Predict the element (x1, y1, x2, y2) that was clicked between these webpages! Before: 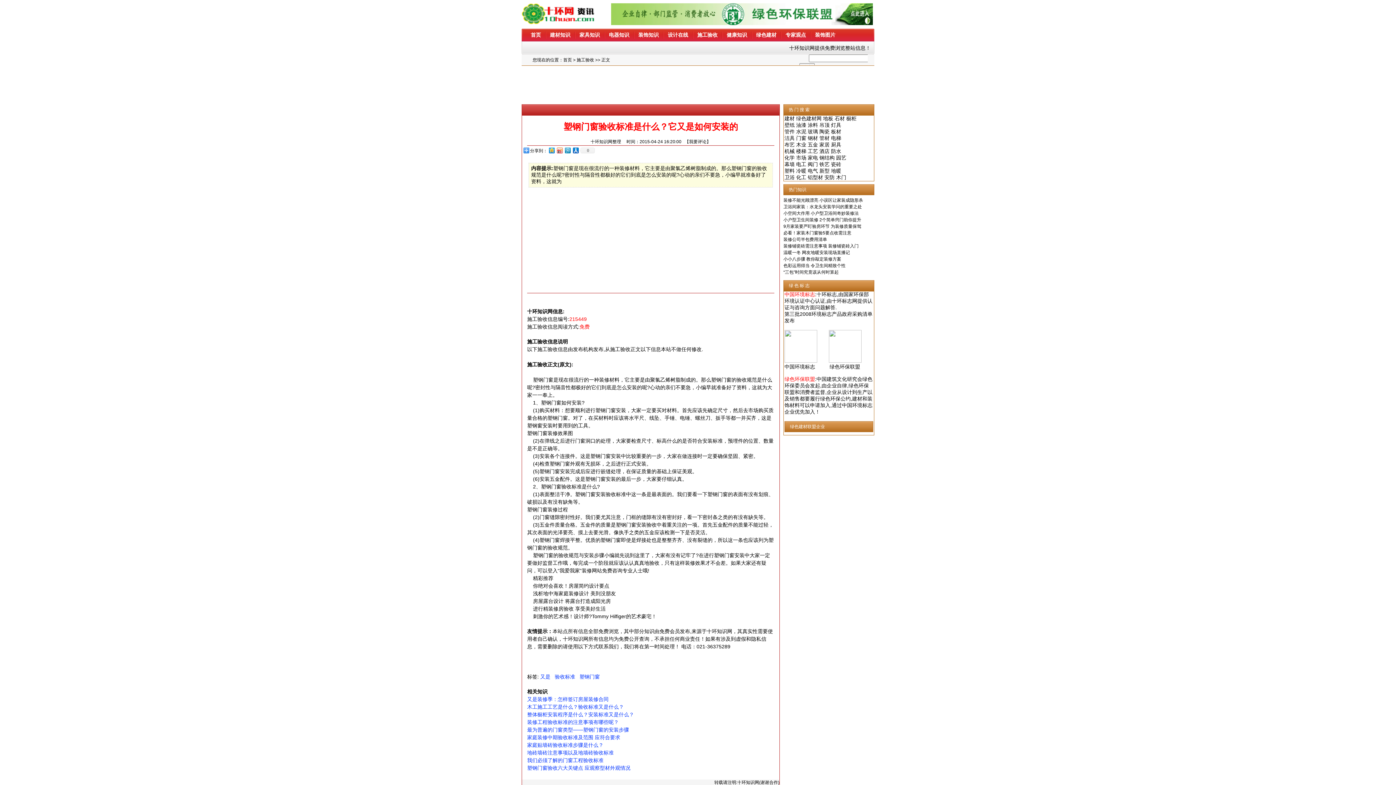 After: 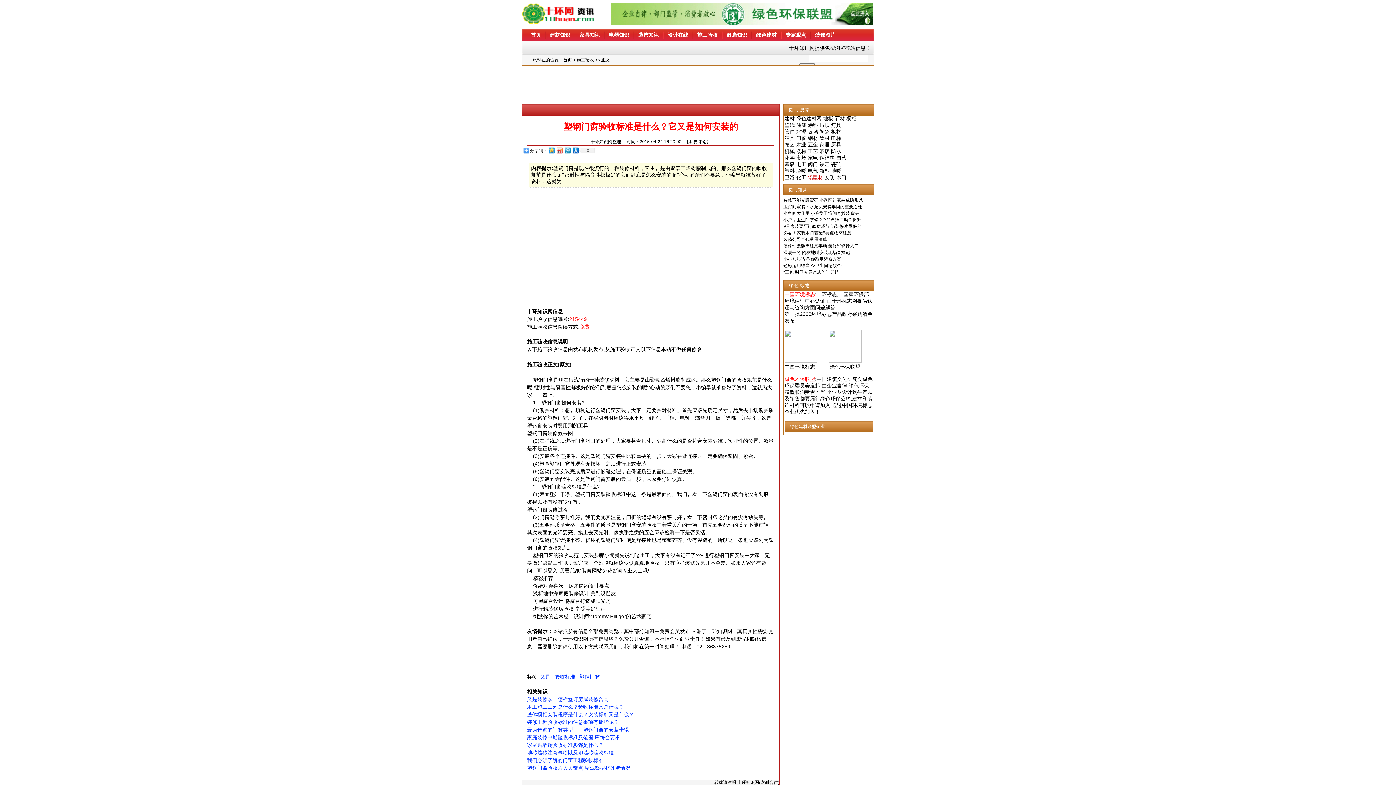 Action: label: 铝型材 bbox: (808, 174, 823, 180)